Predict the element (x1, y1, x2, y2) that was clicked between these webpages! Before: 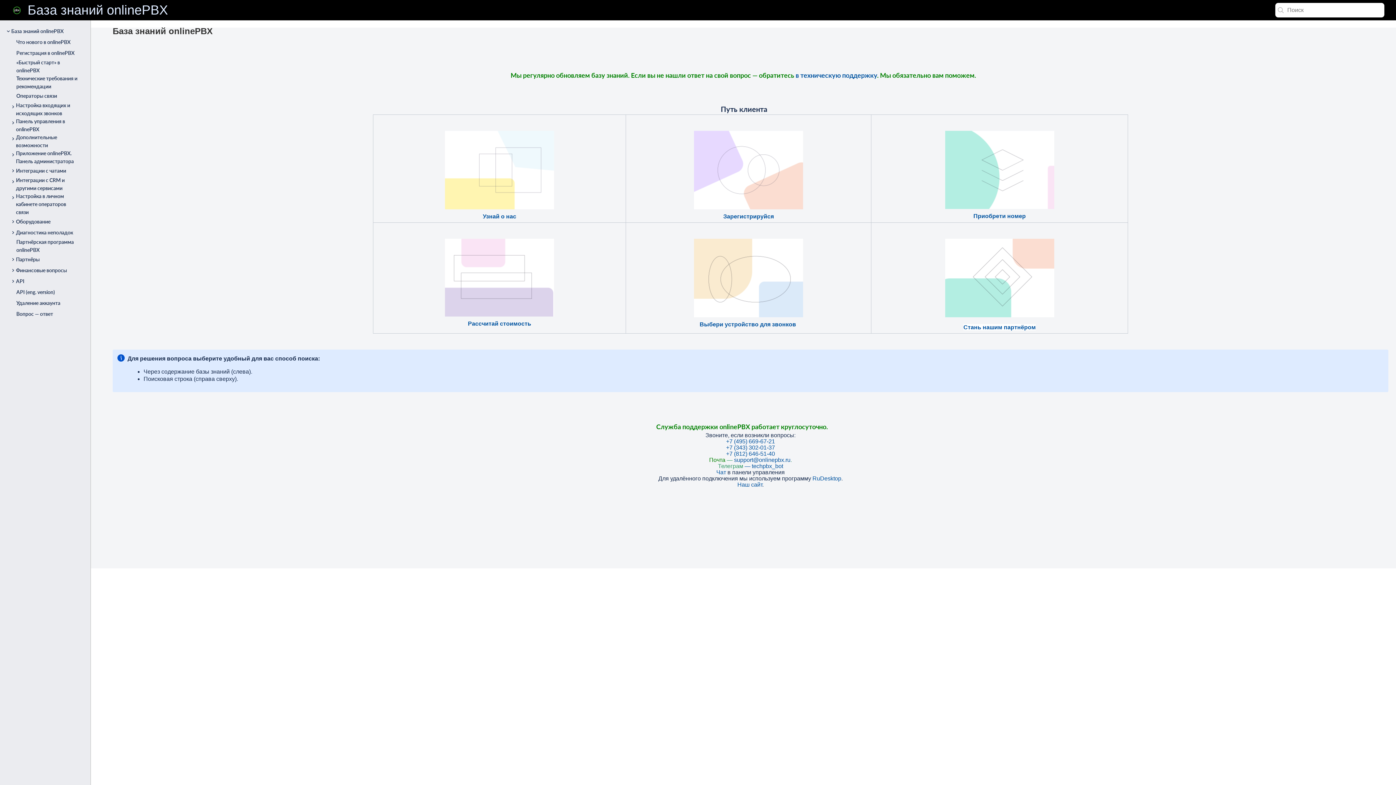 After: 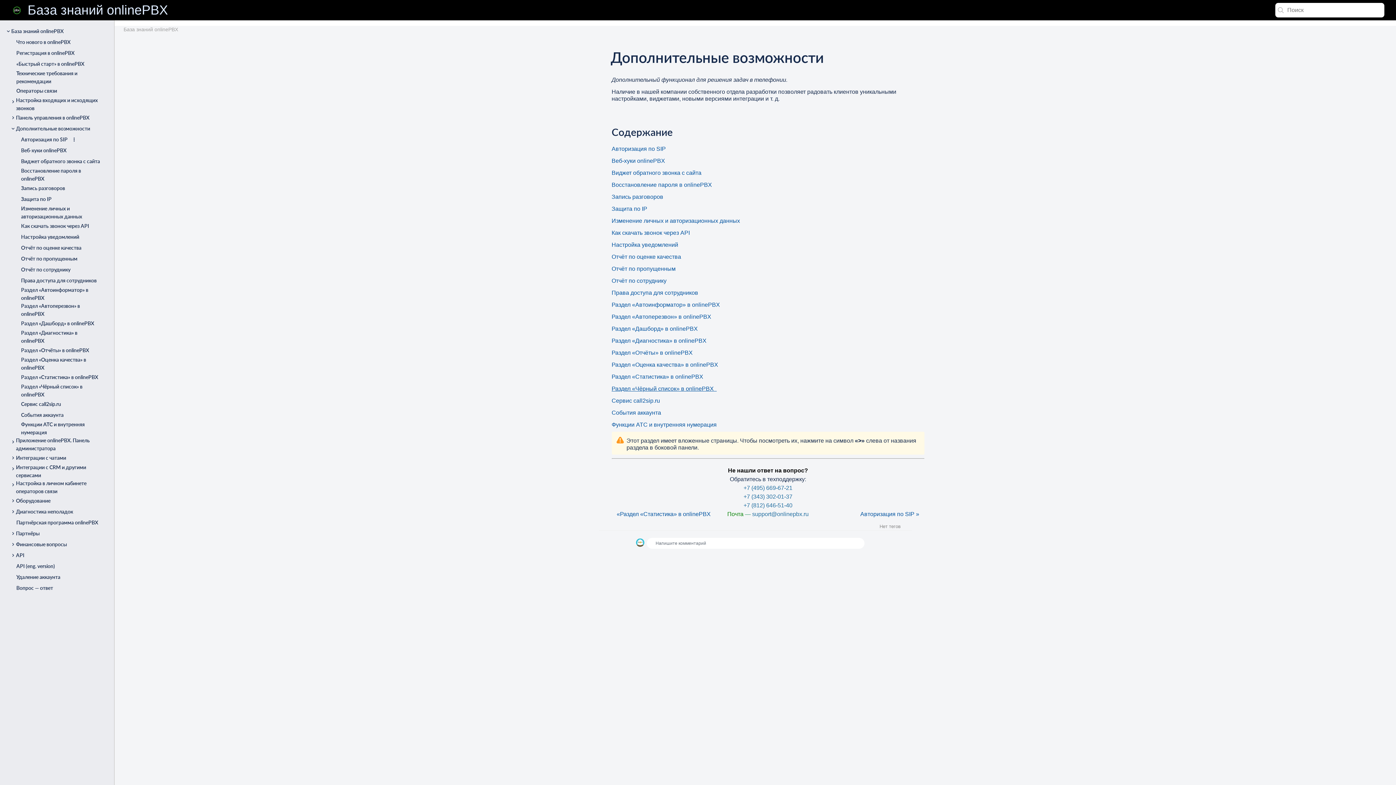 Action: label: Дополнительные возможности bbox: (16, 123, 114, 134)